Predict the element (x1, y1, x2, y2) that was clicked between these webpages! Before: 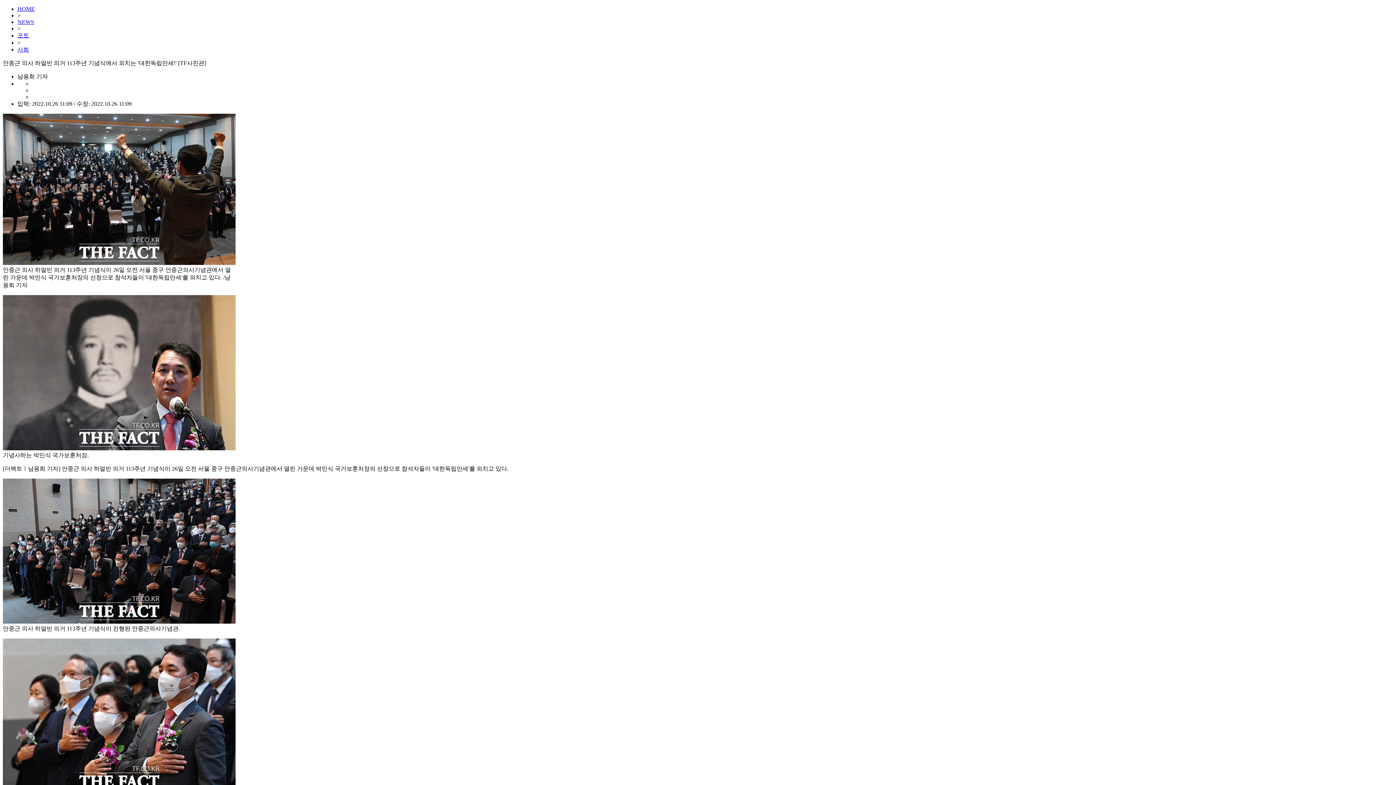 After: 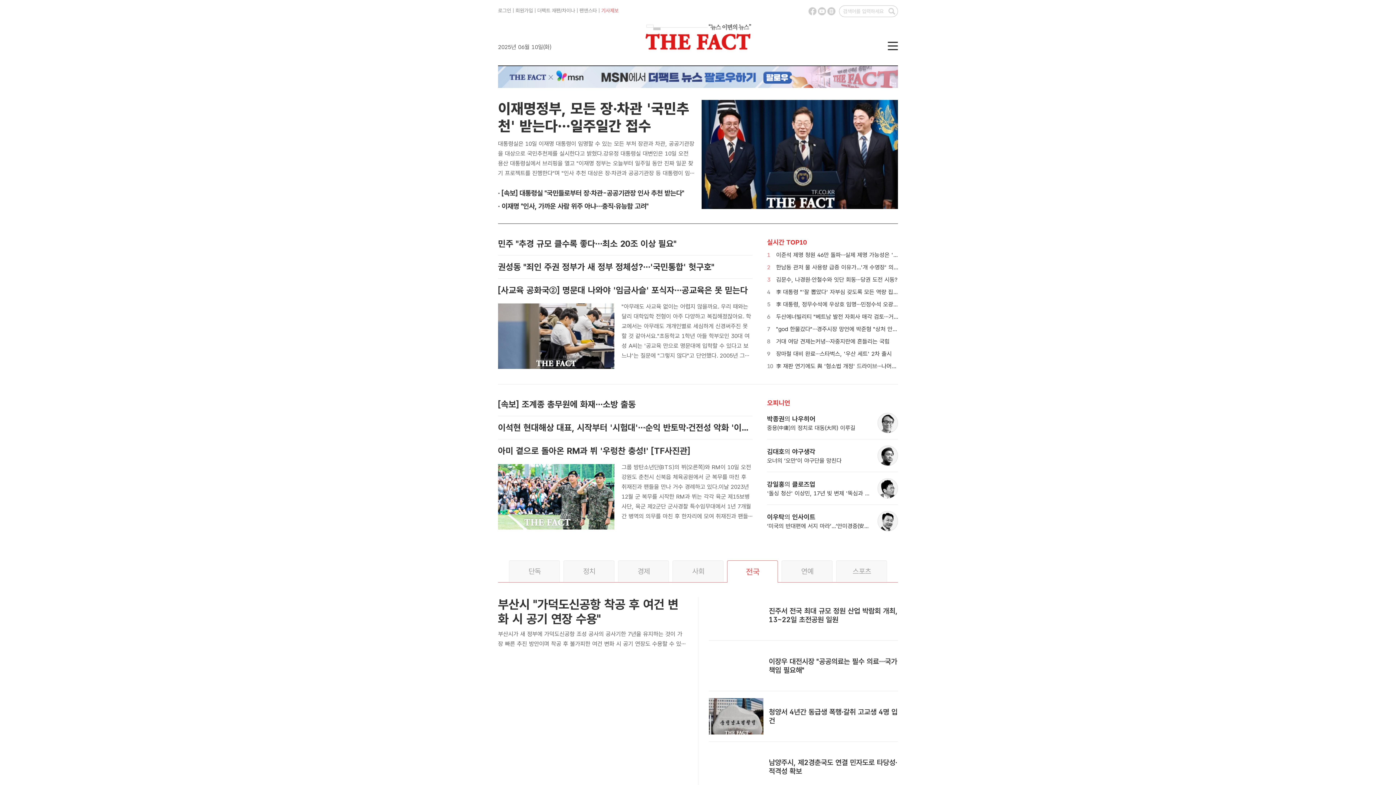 Action: bbox: (17, 5, 34, 12) label: HOME